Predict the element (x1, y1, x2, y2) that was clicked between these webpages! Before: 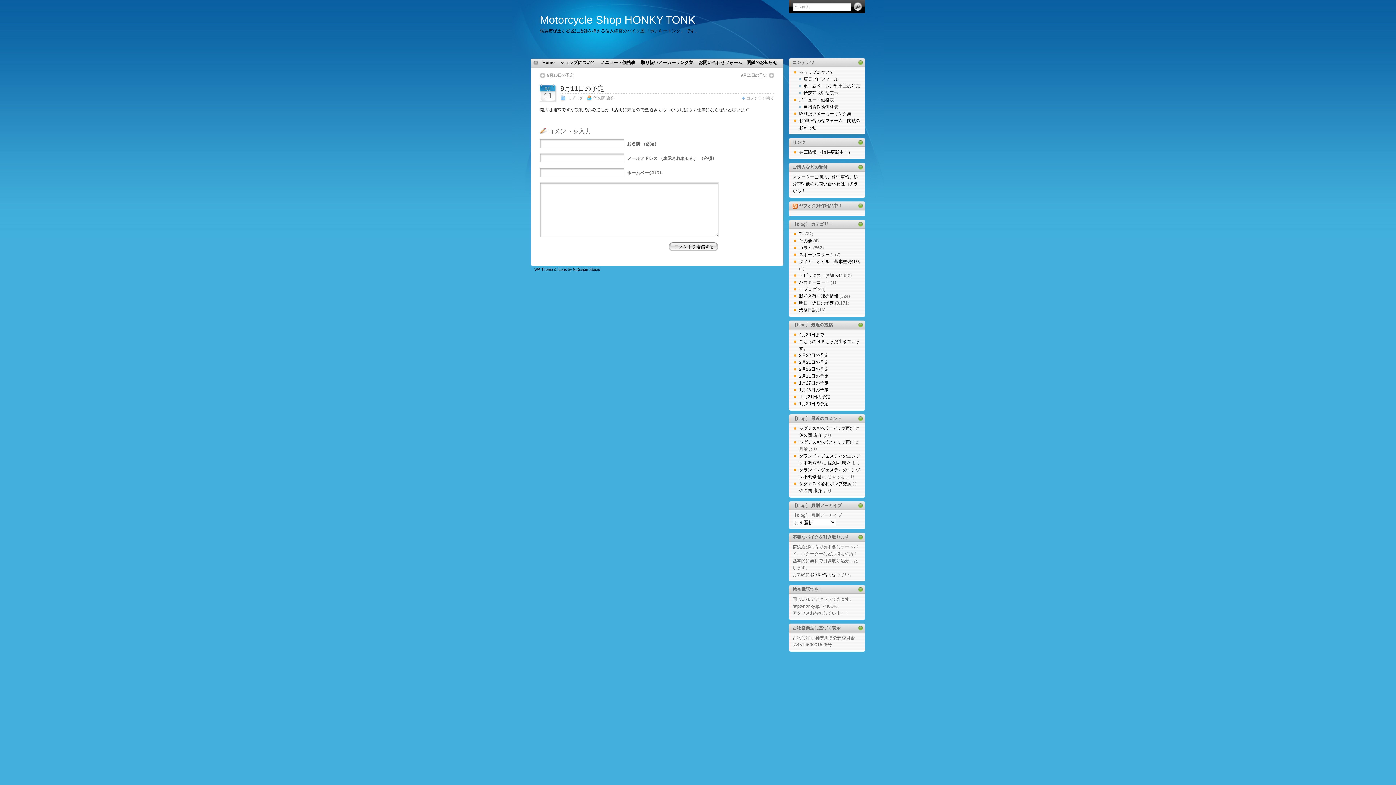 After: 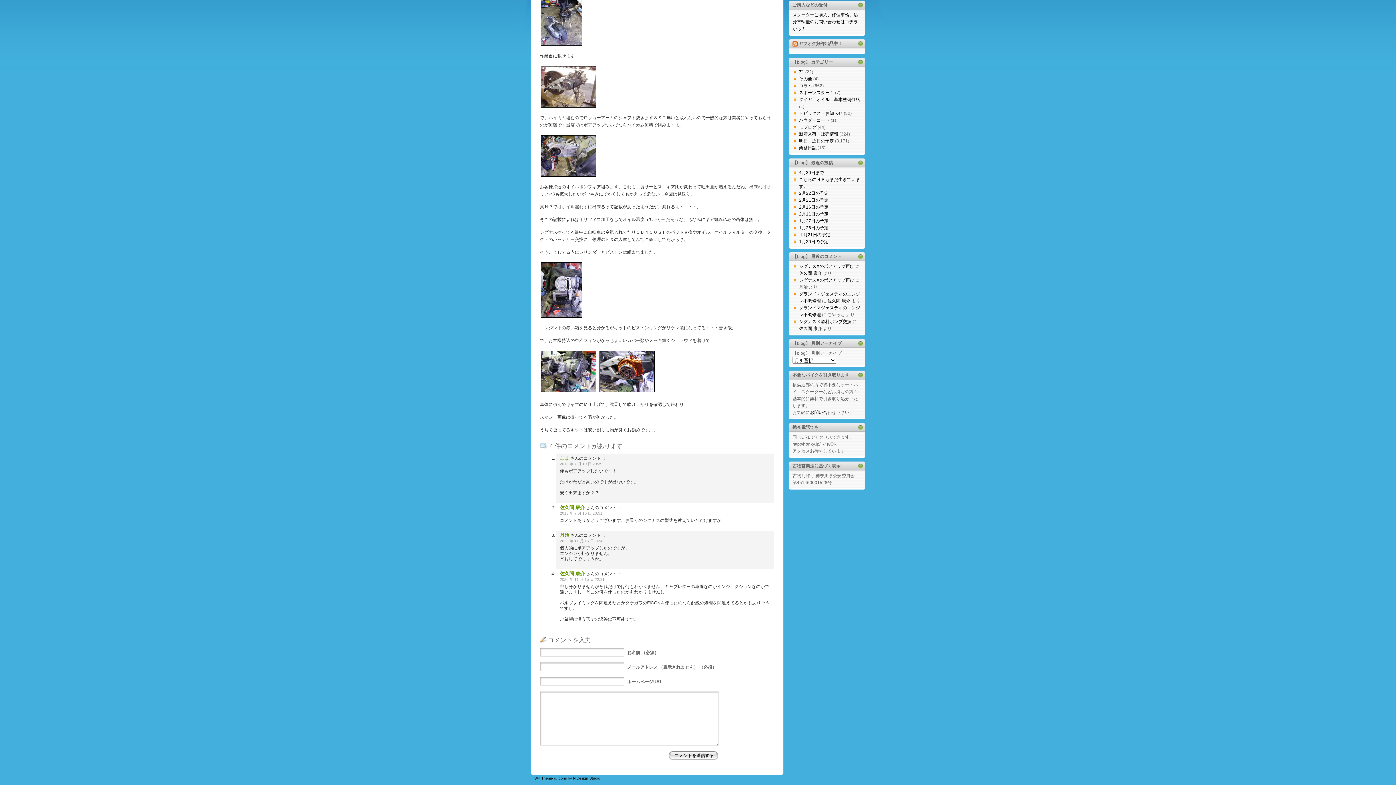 Action: label: シグナスXのボアアップ再び bbox: (799, 440, 854, 445)